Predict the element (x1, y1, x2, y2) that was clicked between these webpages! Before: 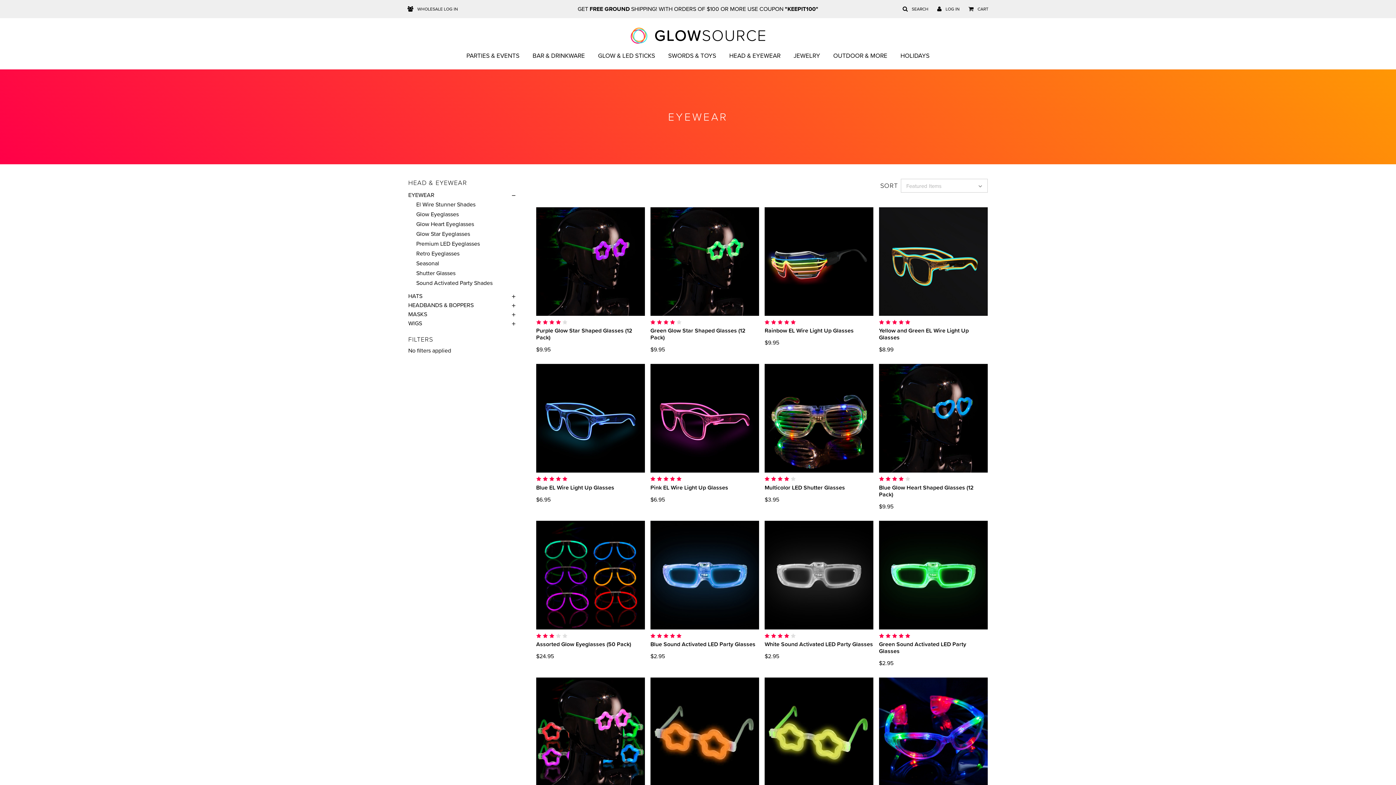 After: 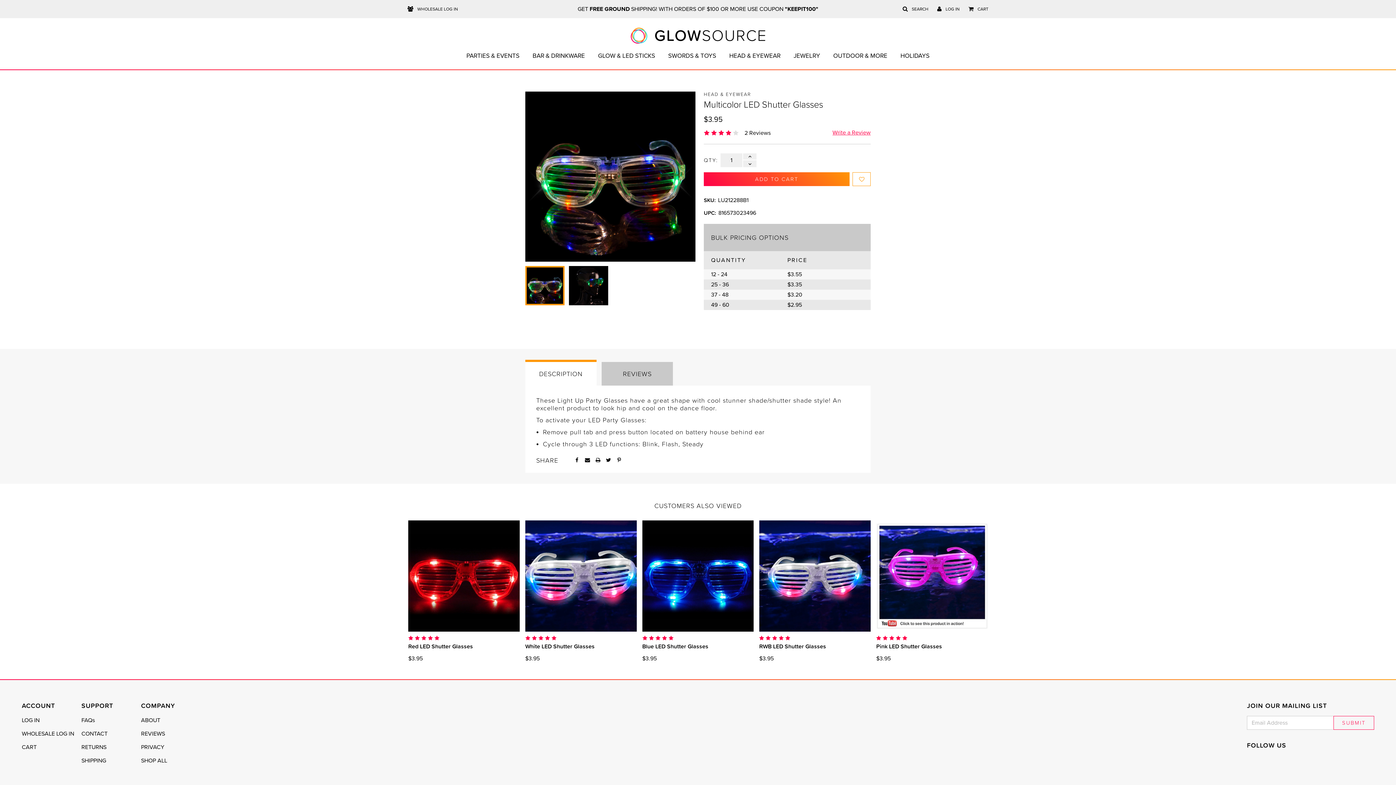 Action: bbox: (764, 483, 845, 491) label: Multicolor LED Shutter Glasses